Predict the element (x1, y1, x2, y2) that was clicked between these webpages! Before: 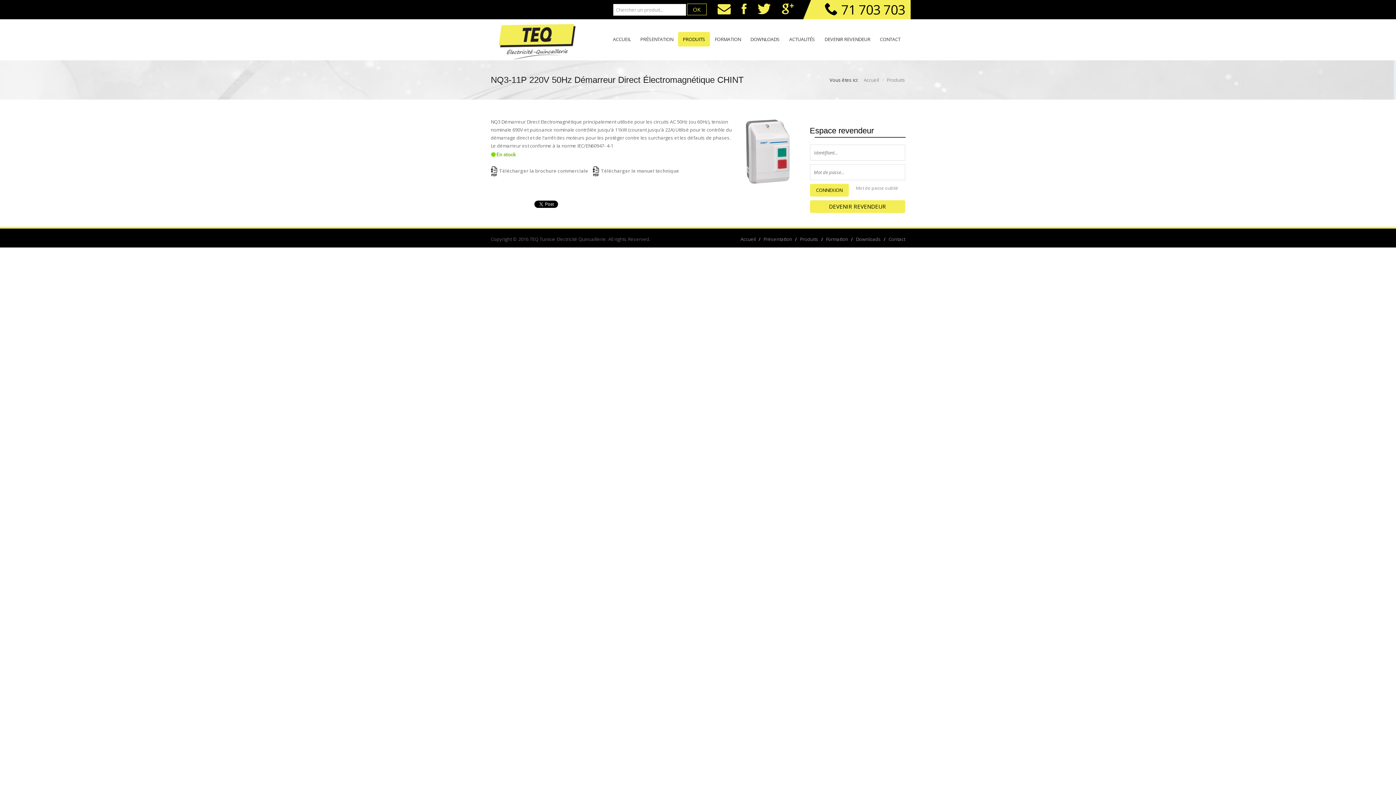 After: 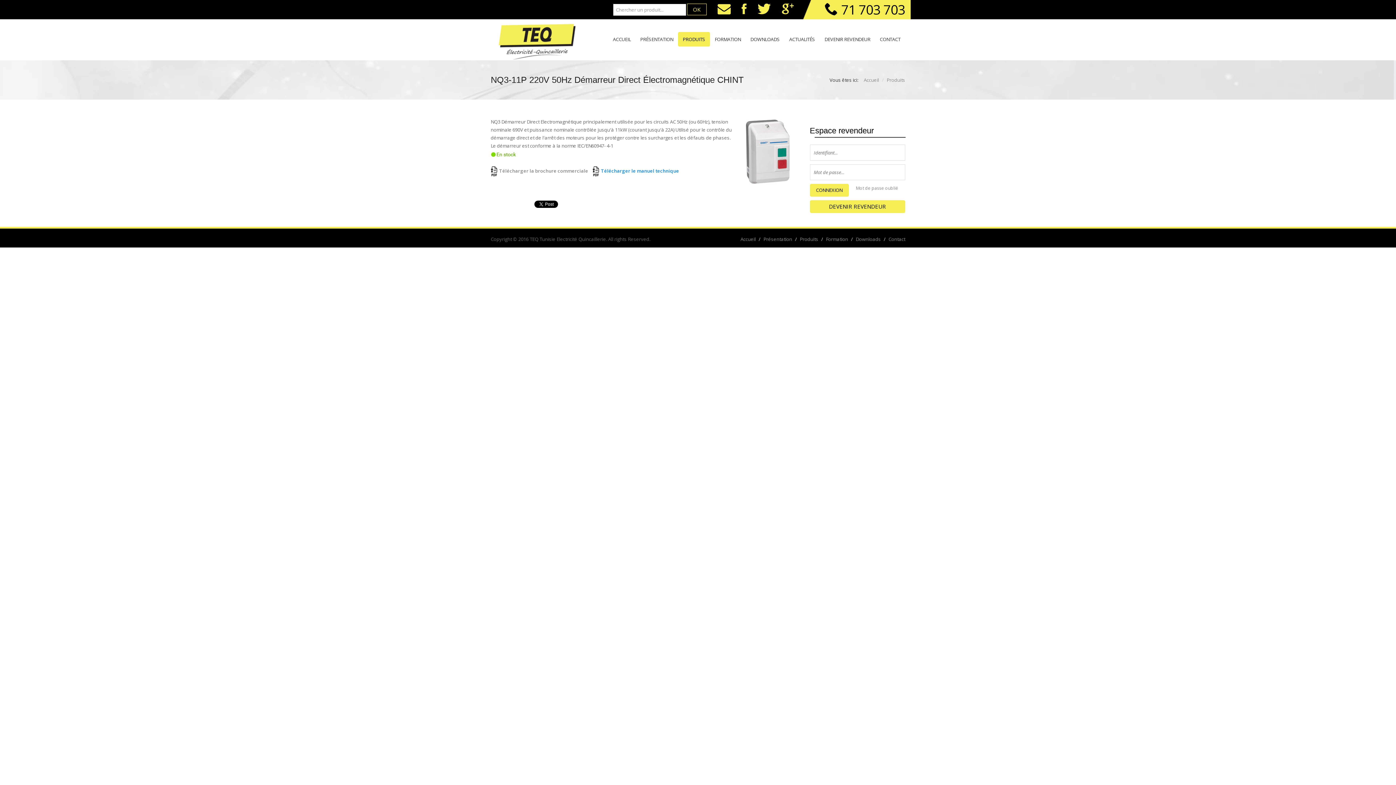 Action: bbox: (592, 167, 679, 174) label:  Télécharger le manuel technique